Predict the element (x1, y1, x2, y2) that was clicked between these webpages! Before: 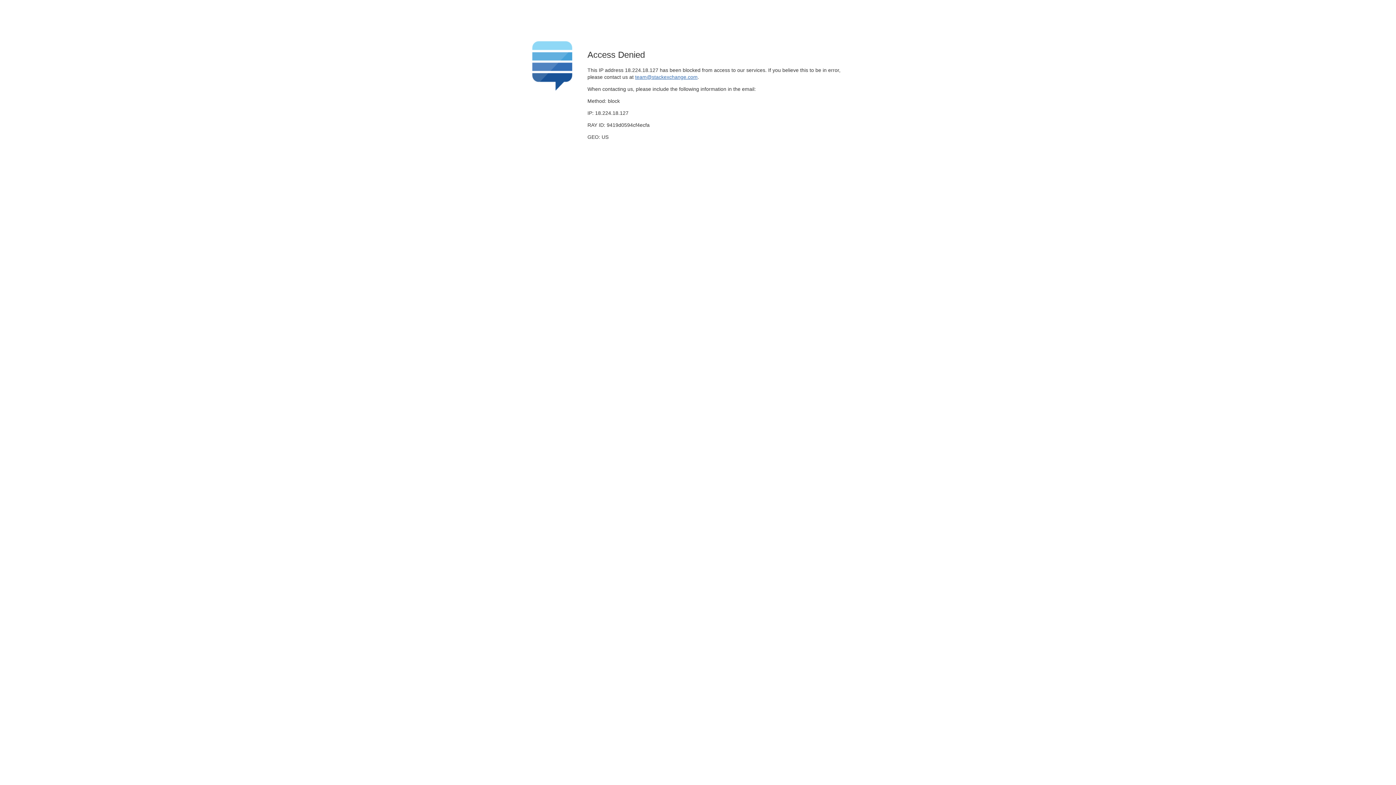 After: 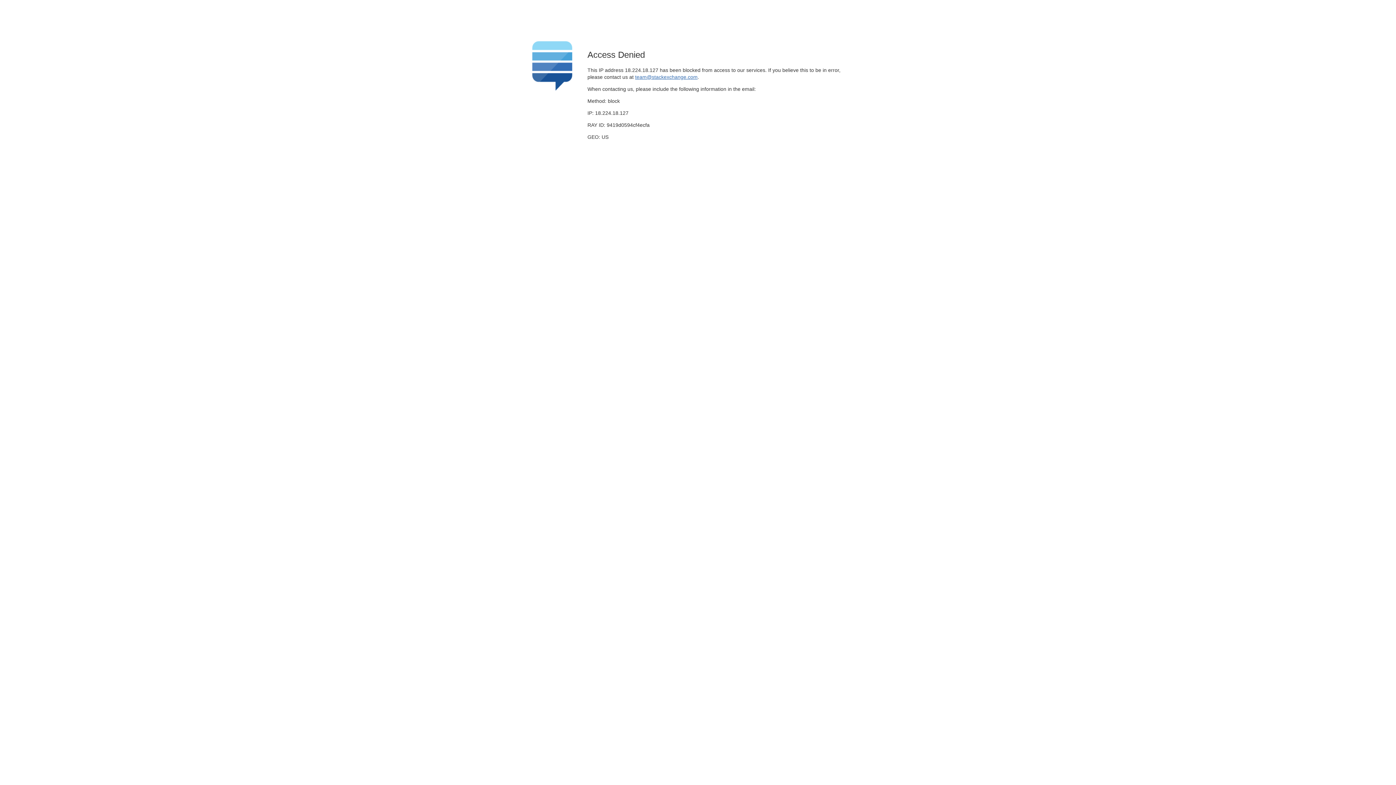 Action: label: team@stackexchange.com bbox: (635, 74, 697, 79)